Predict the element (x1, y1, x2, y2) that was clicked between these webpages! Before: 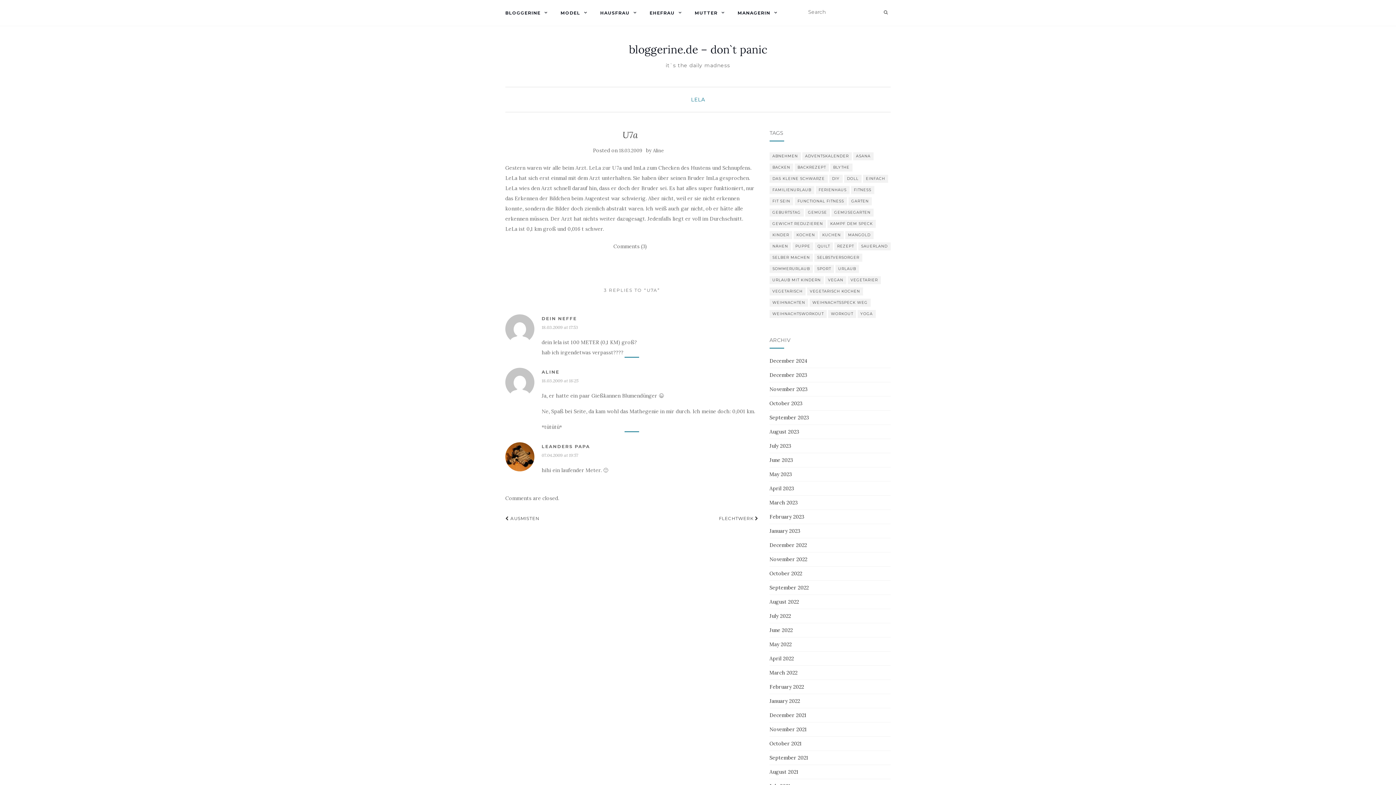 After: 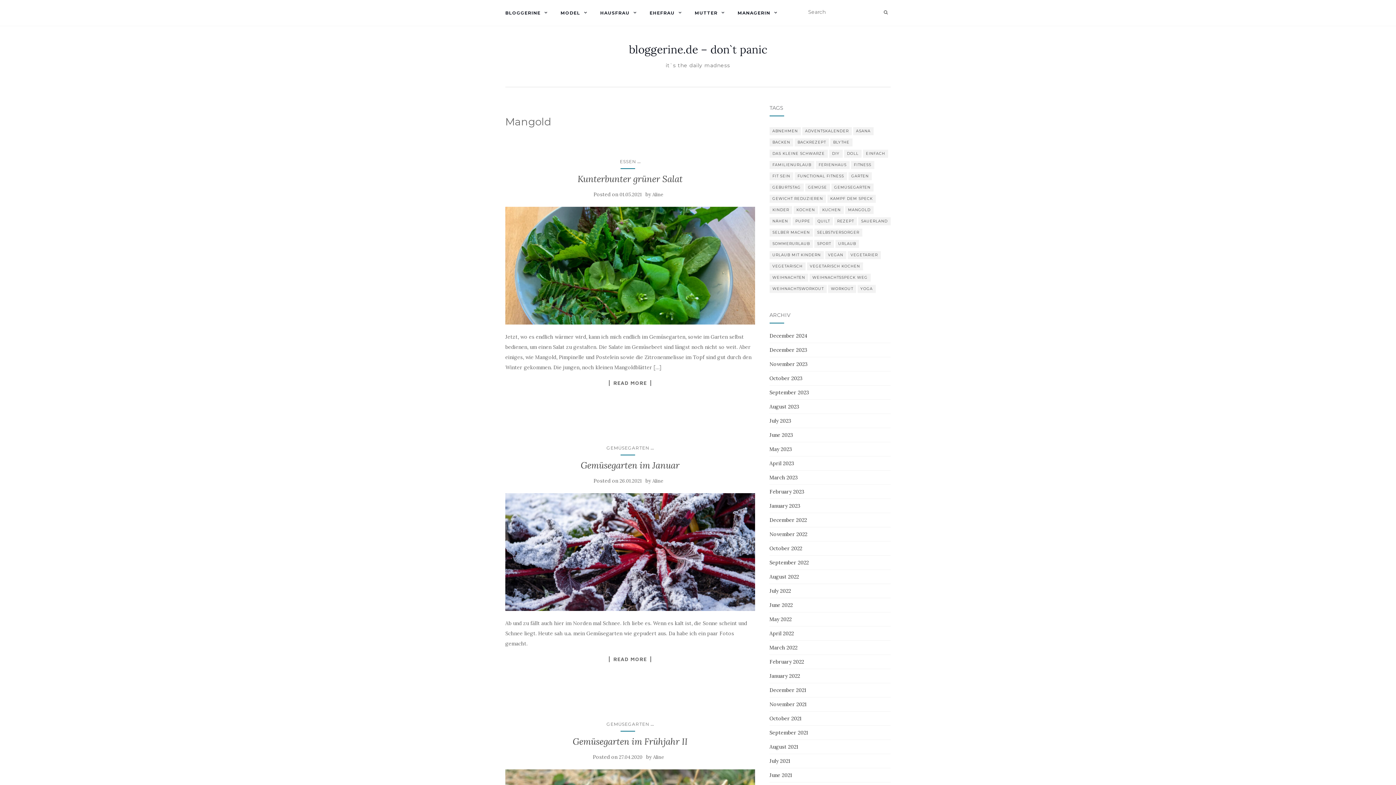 Action: bbox: (845, 231, 873, 239) label: Mangold (16 items)